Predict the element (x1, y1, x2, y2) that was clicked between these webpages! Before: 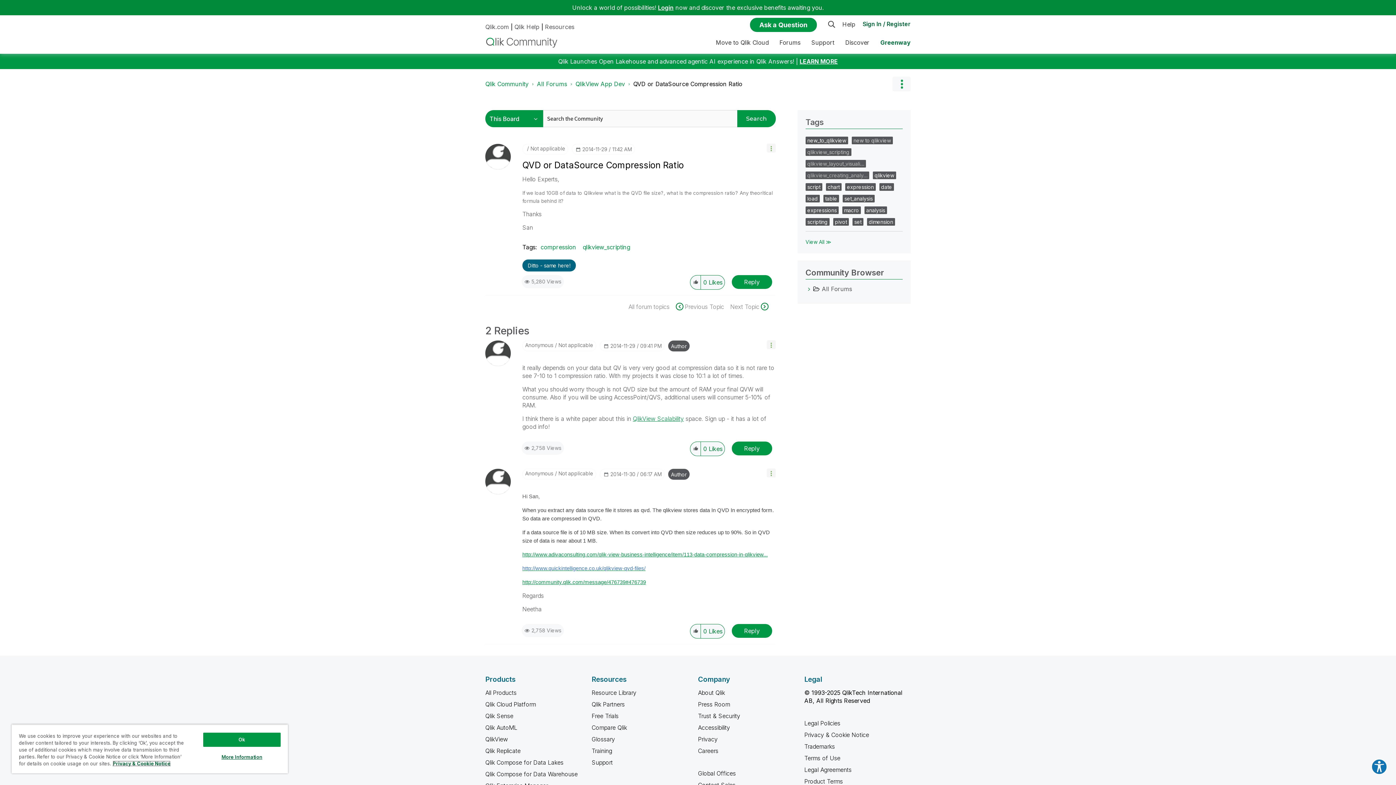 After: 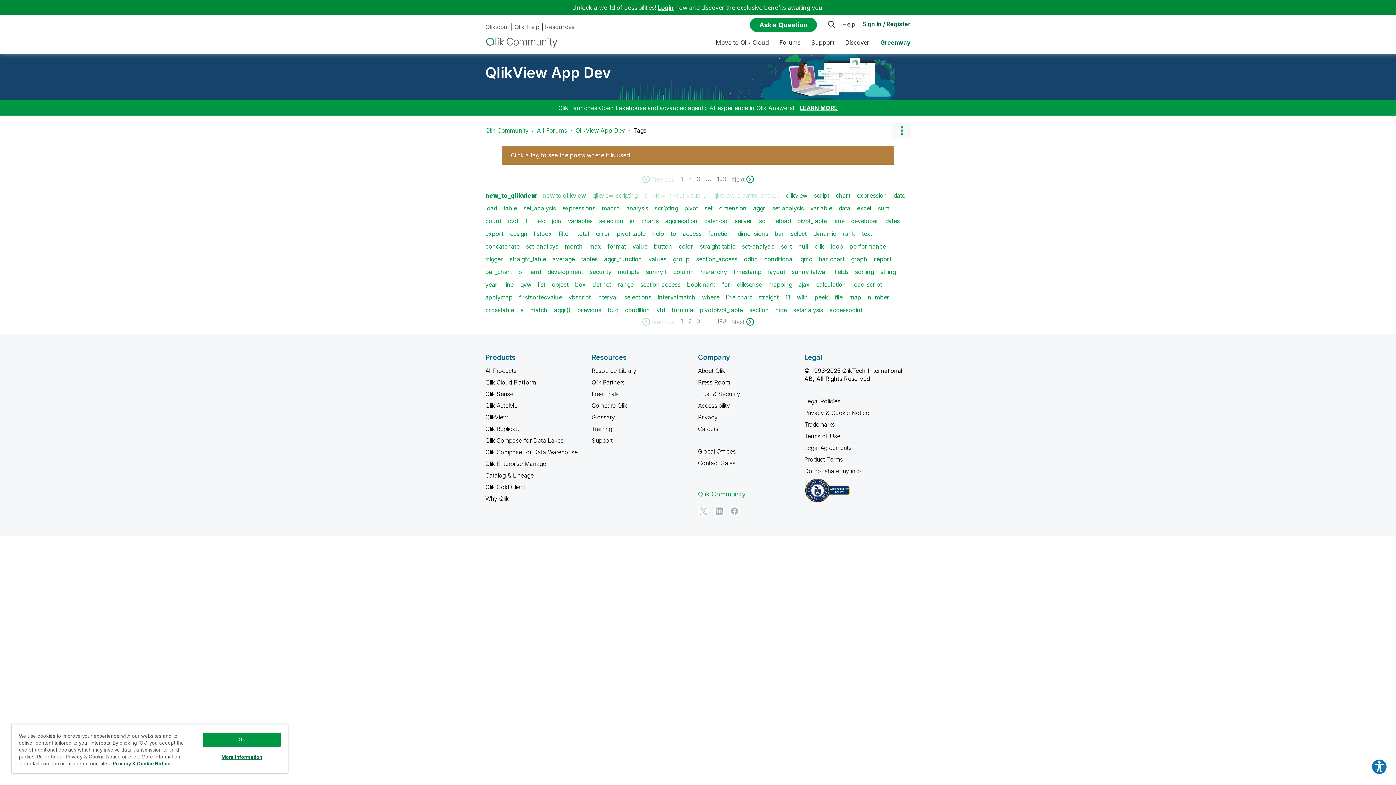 Action: label: View All &gg; Tags bbox: (805, 238, 831, 245)